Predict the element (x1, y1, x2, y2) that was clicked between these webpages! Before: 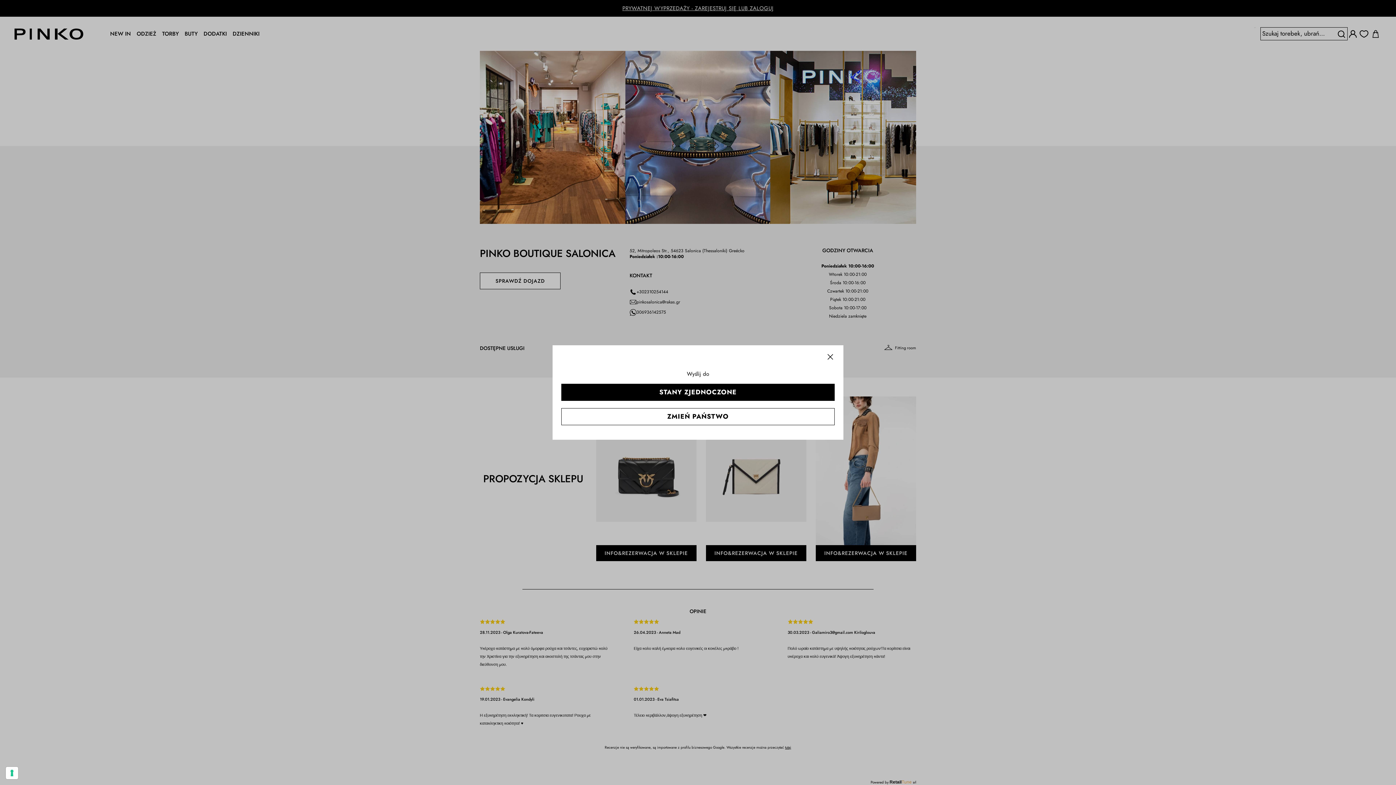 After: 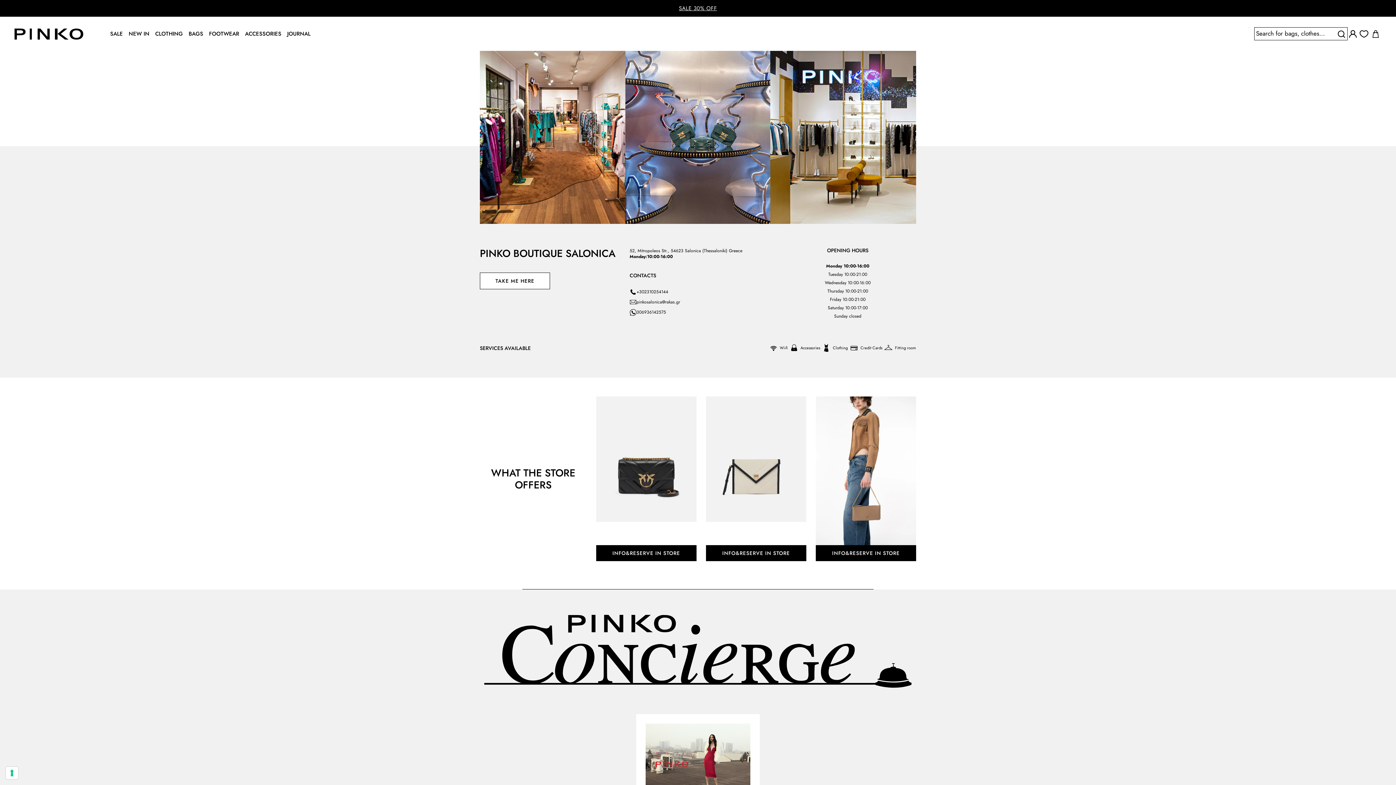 Action: bbox: (561, 384, 834, 401) label: STANY ZJEDNOCZONE